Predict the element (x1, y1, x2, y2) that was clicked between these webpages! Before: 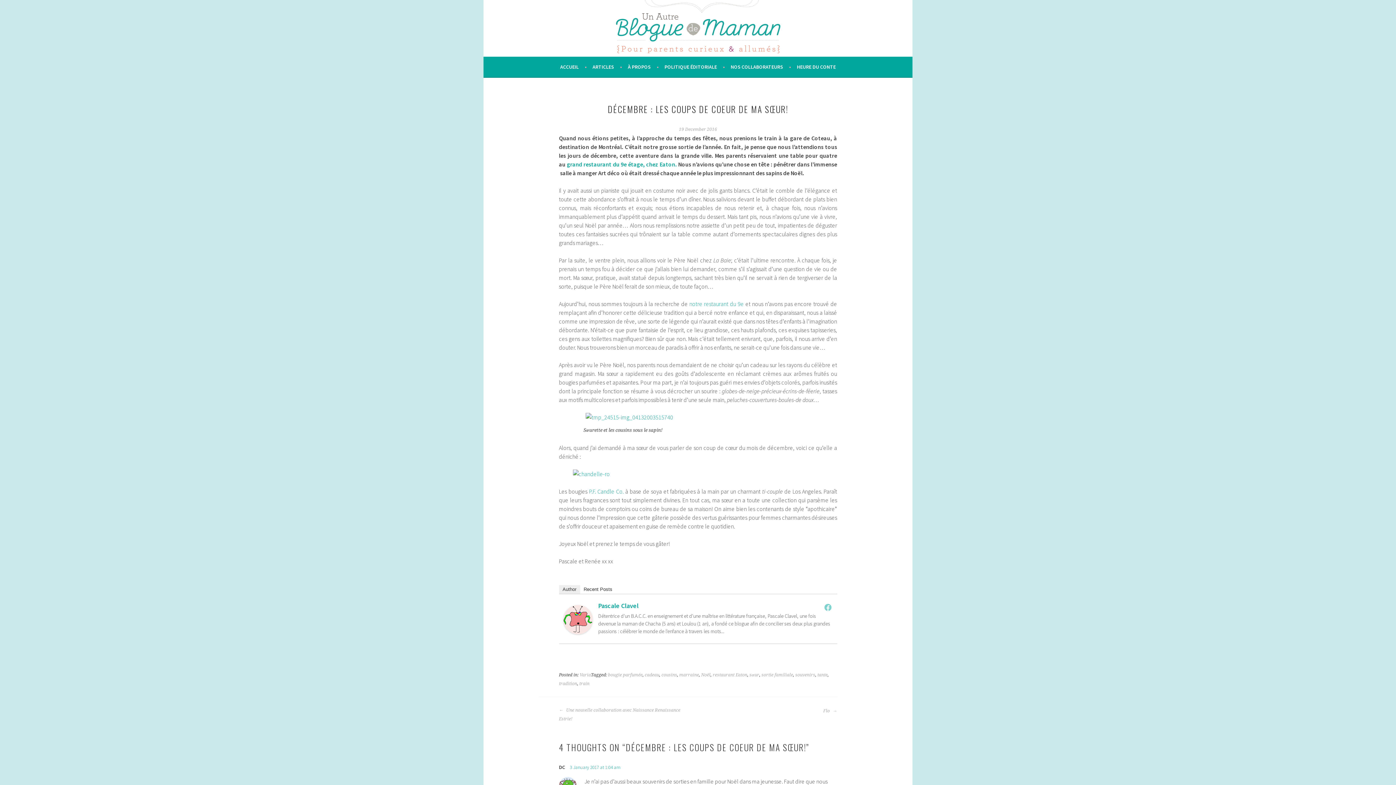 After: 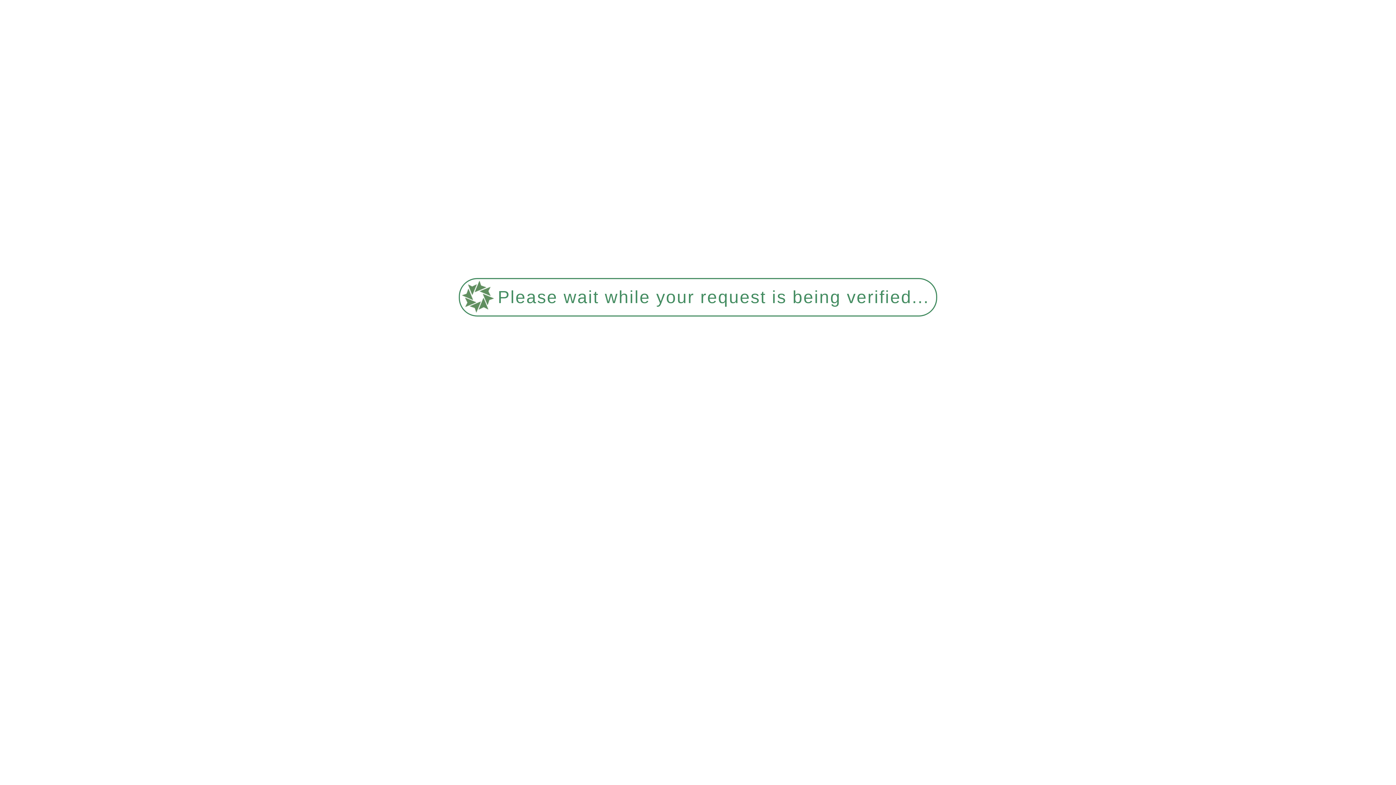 Action: bbox: (560, 62, 586, 71) label: ACCUEIL